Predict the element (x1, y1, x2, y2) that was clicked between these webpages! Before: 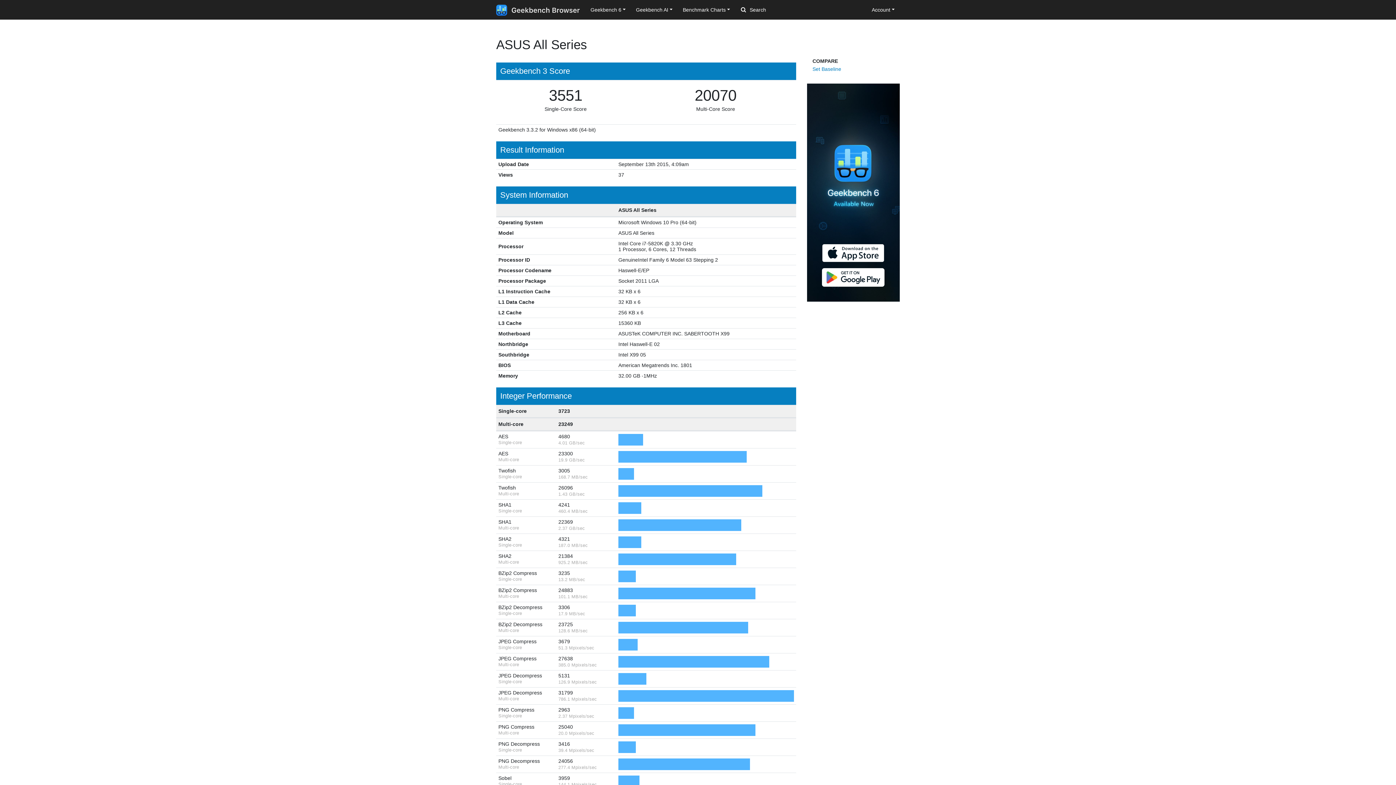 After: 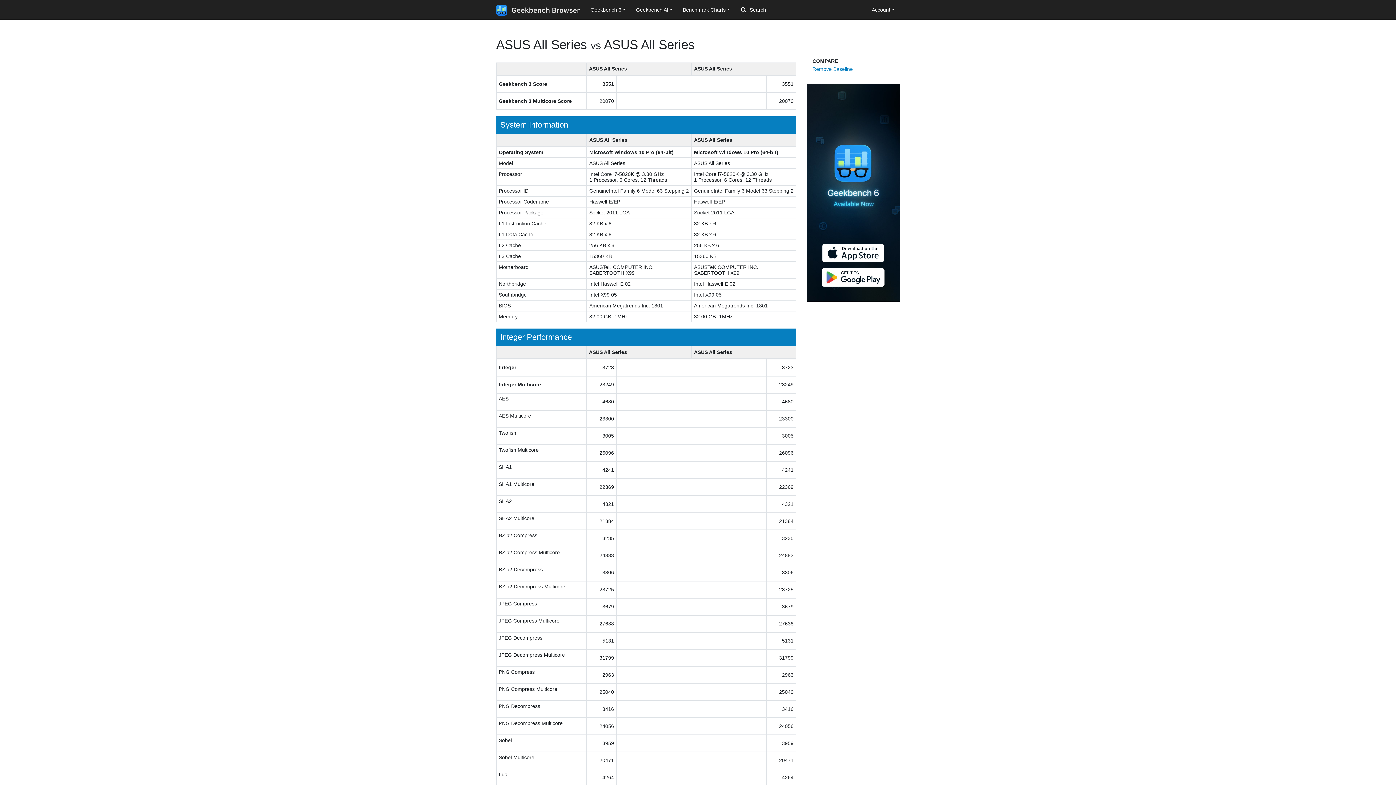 Action: bbox: (812, 66, 841, 72) label: Set Baseline